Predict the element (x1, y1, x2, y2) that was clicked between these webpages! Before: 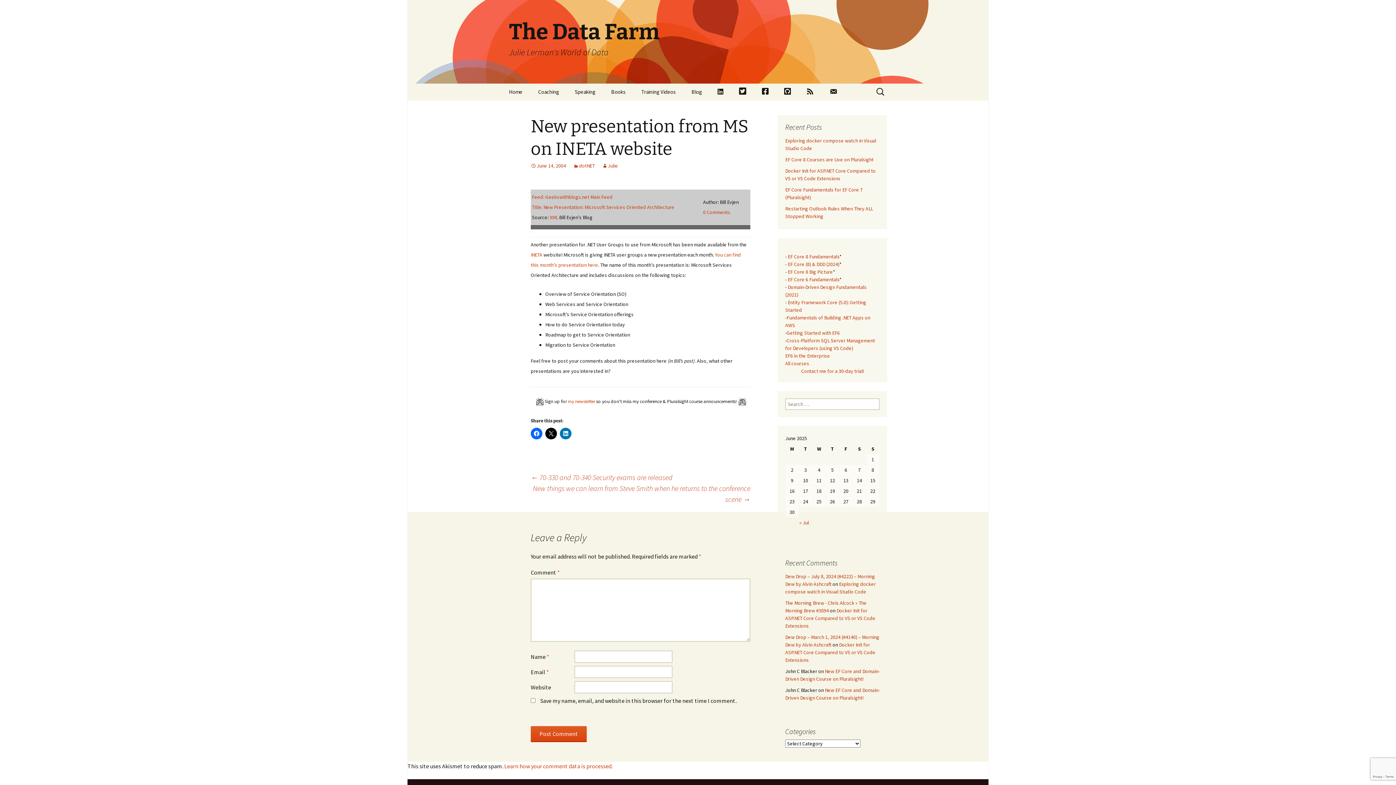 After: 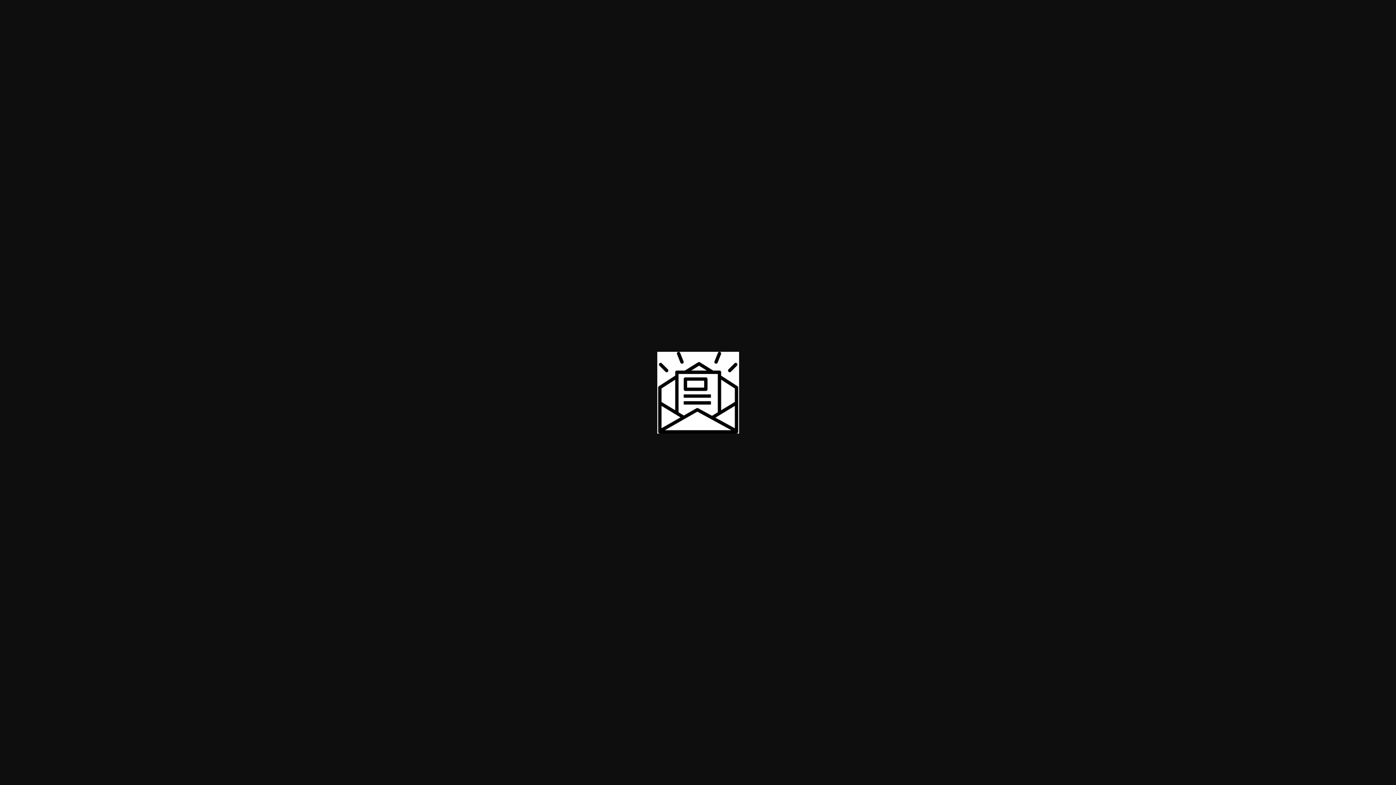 Action: bbox: (535, 397, 536, 404) label:  